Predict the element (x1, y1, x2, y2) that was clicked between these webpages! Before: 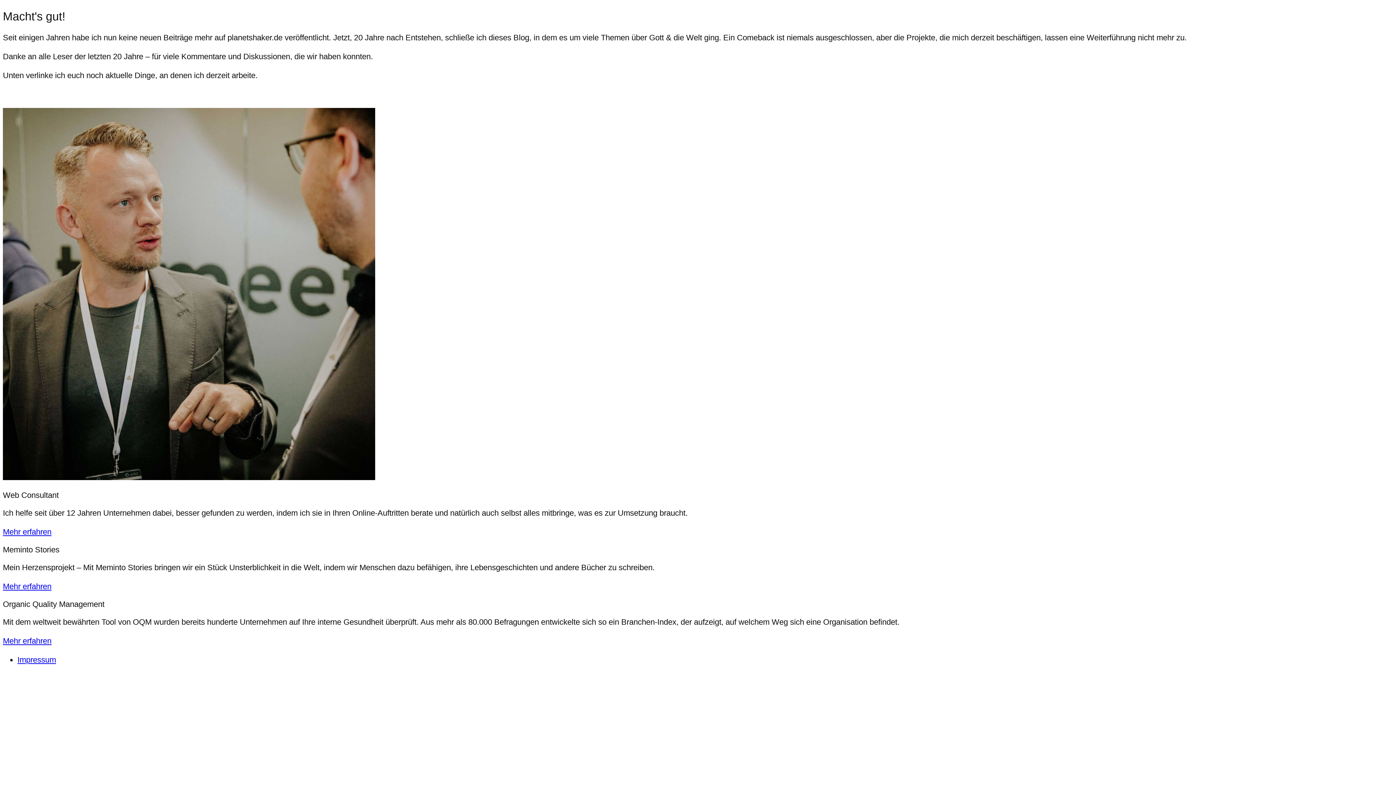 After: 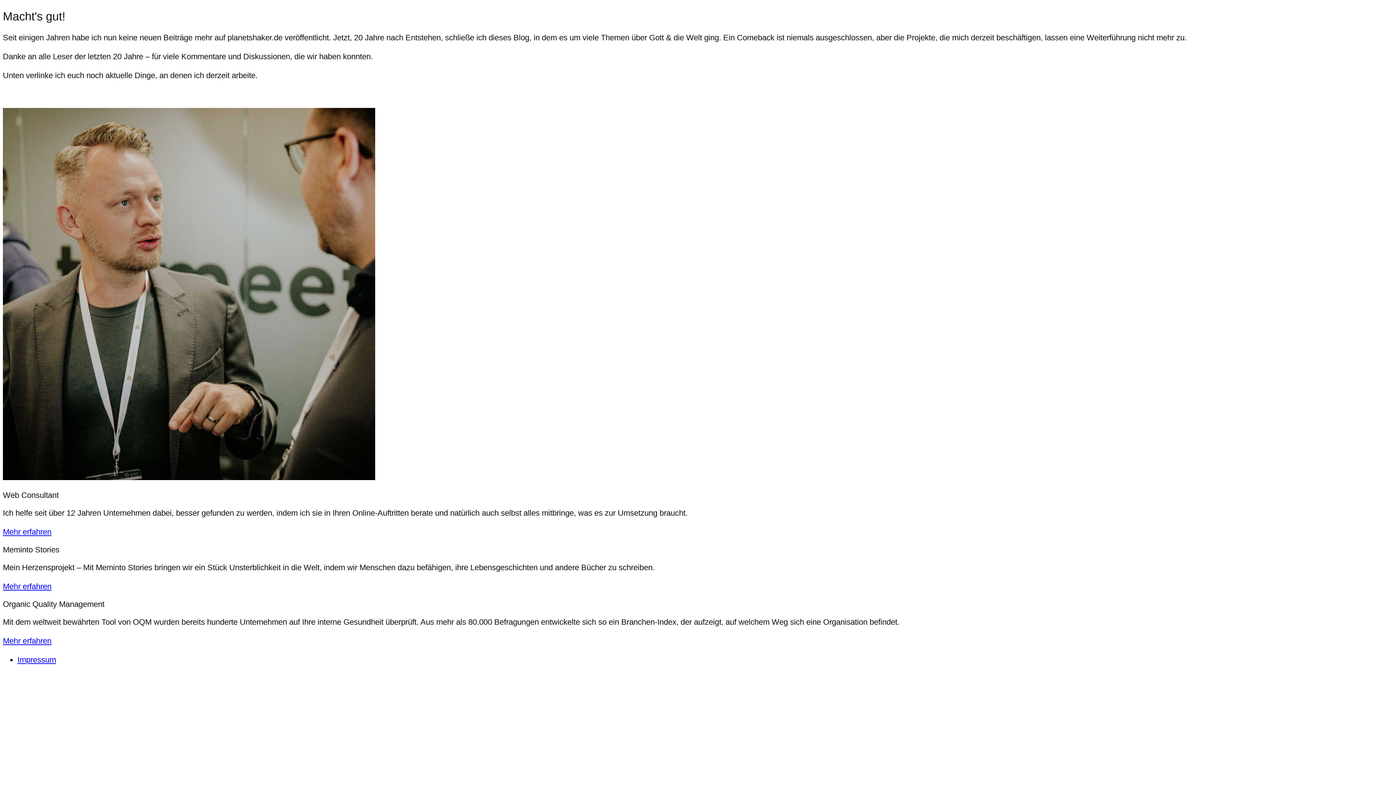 Action: label: Mehr erfahren bbox: (2, 636, 51, 645)